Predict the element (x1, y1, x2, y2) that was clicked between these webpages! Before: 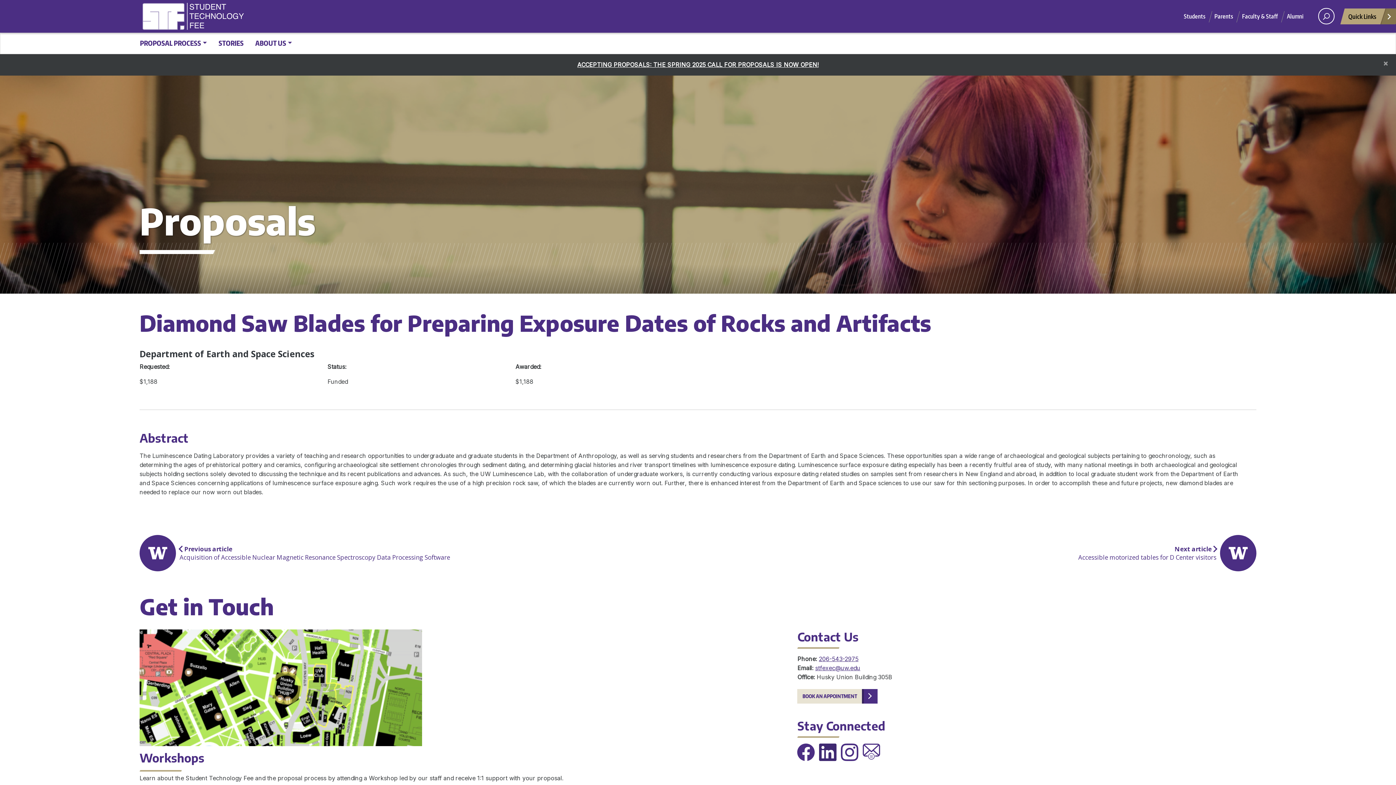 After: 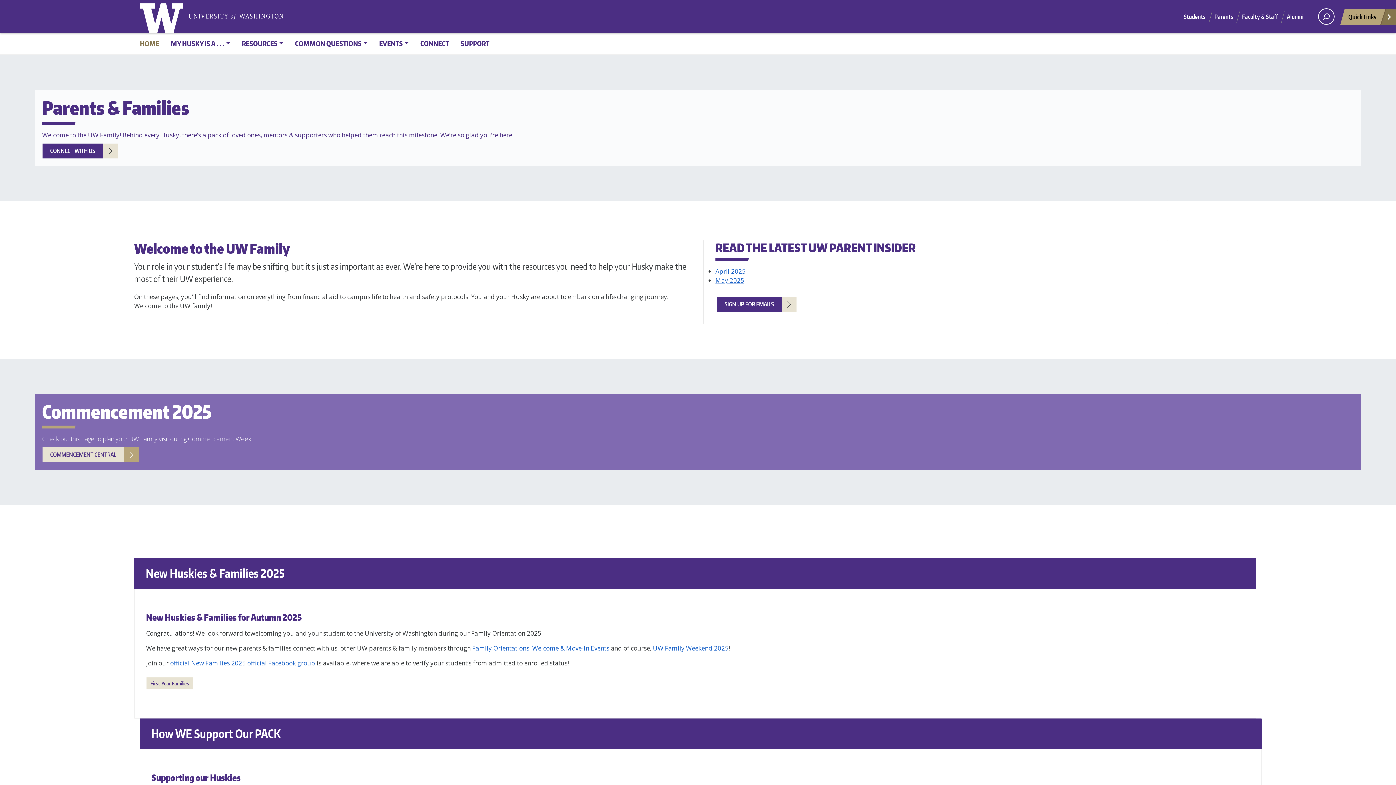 Action: label: Parents bbox: (1214, 8, 1242, 23)